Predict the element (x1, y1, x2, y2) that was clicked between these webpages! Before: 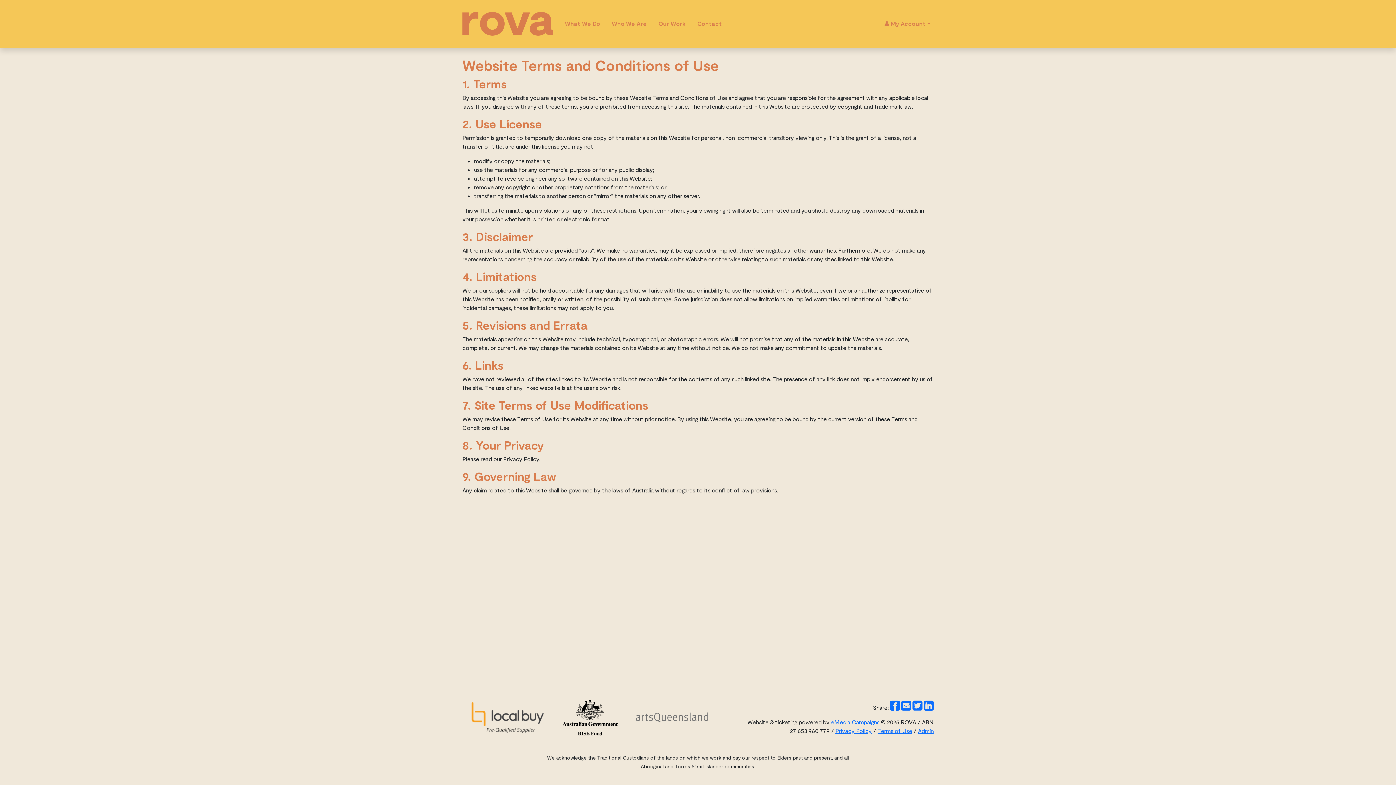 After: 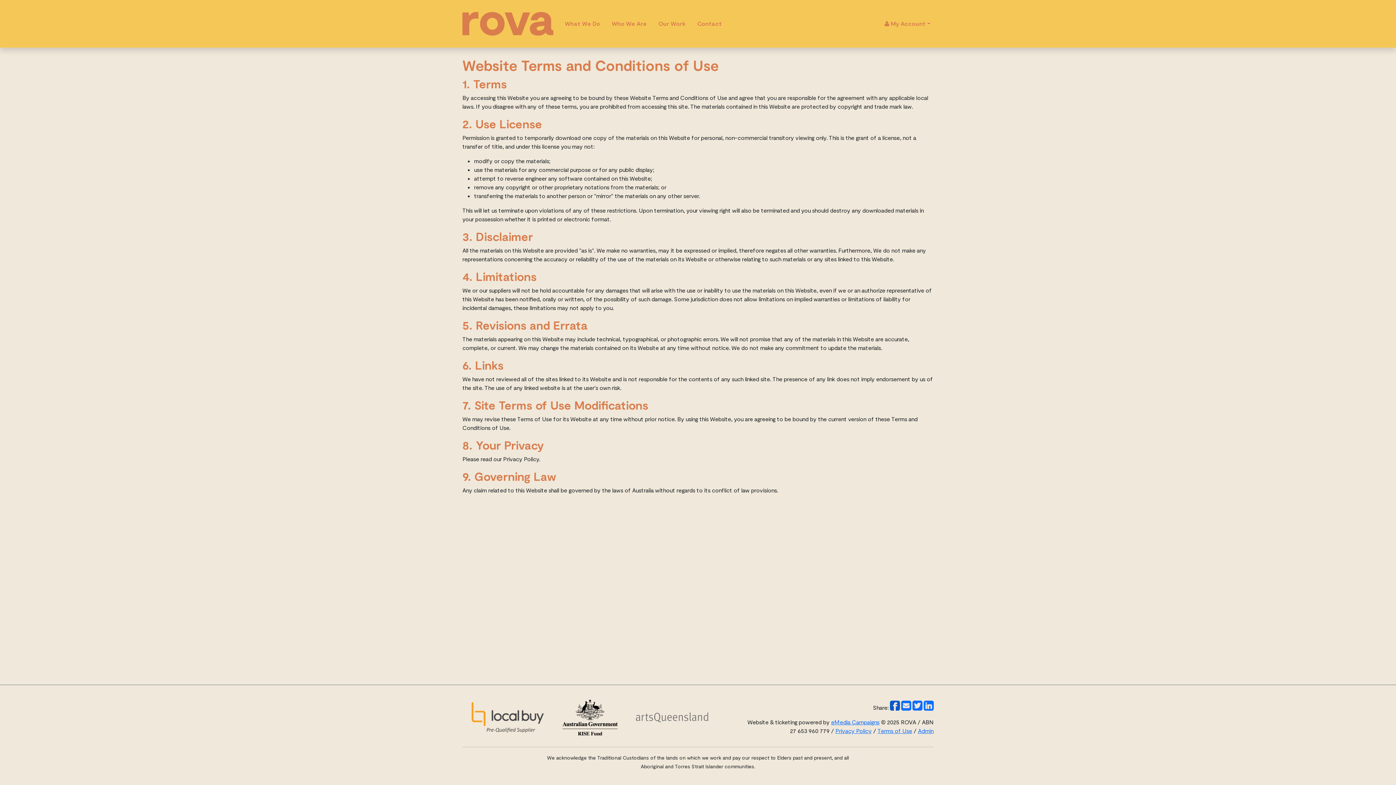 Action: bbox: (890, 704, 900, 711)